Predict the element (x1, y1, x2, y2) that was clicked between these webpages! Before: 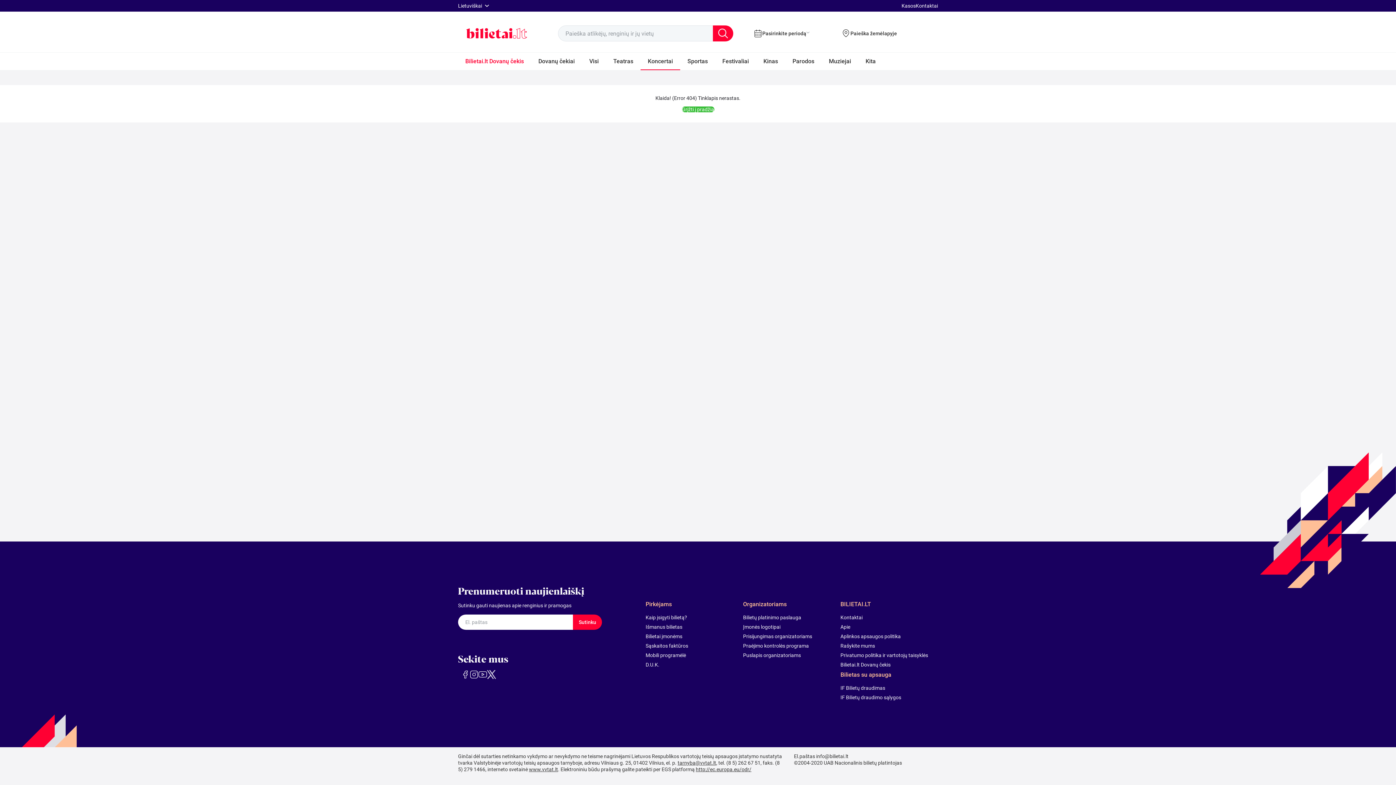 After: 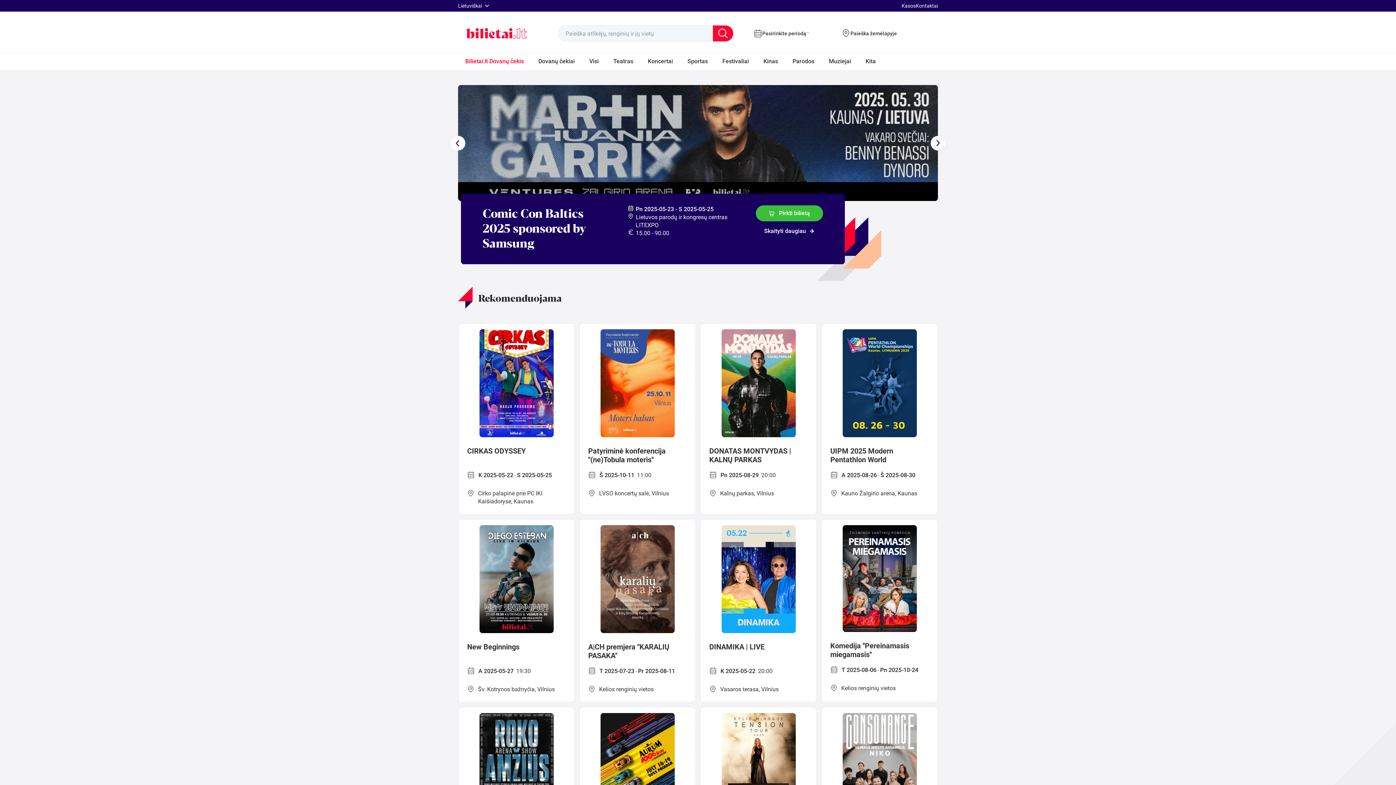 Action: bbox: (461, 22, 532, 43)